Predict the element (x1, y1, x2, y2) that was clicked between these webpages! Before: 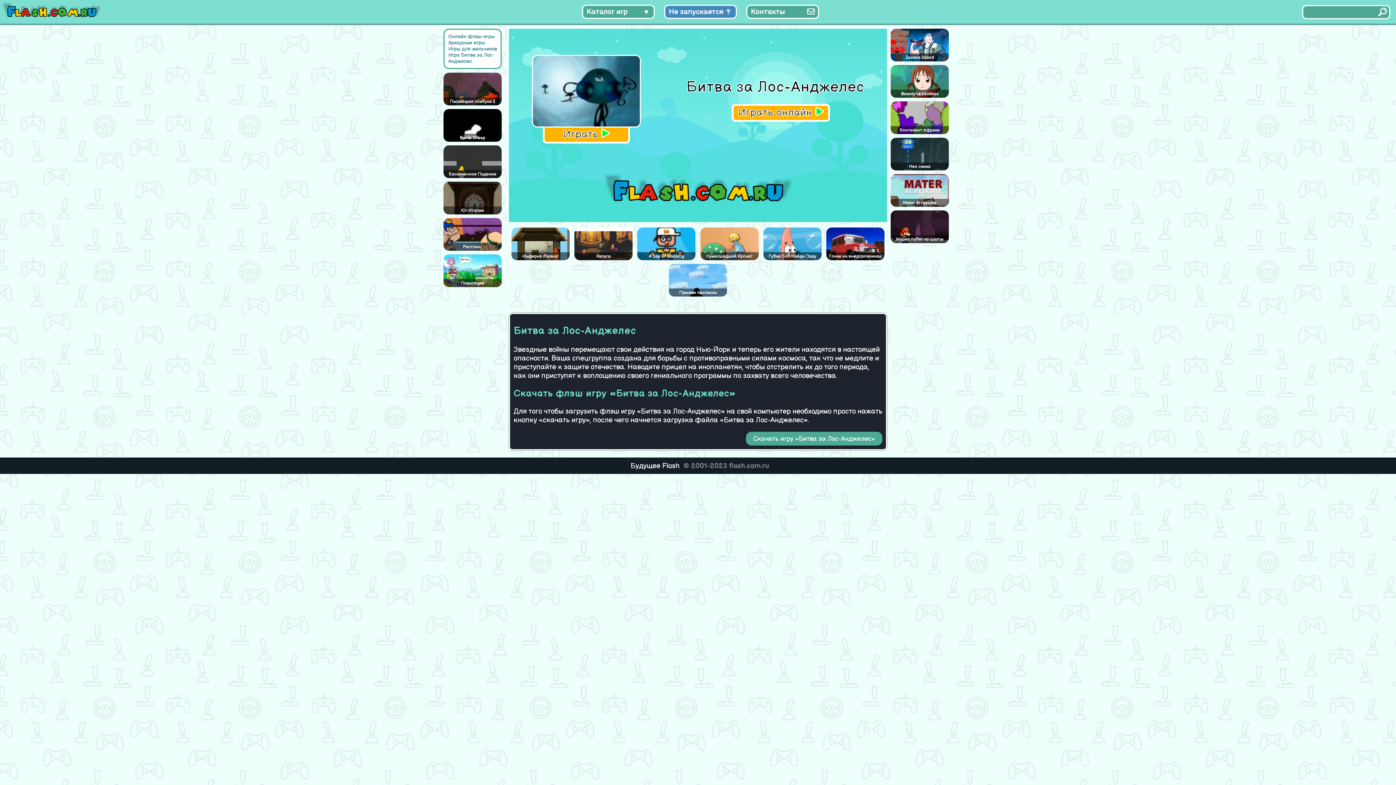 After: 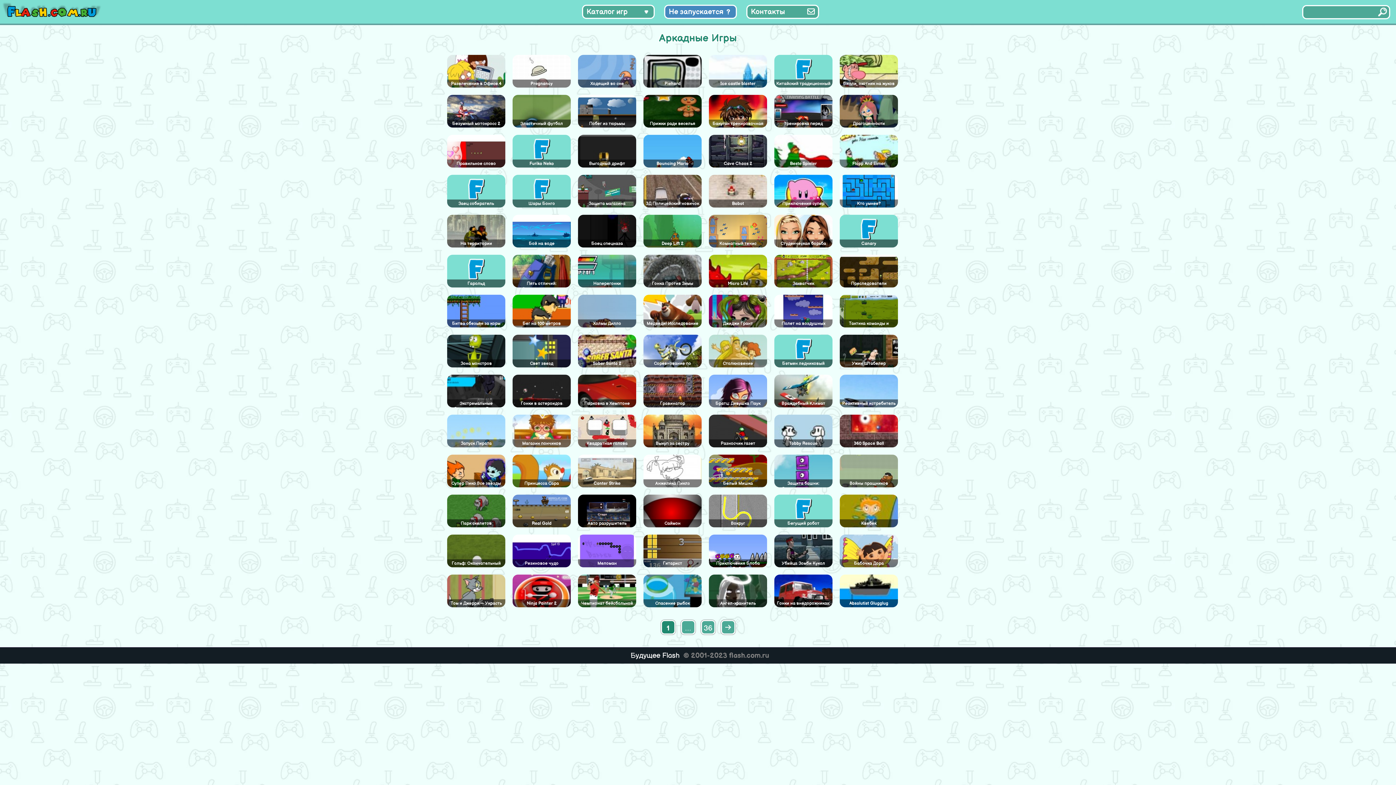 Action: label: Аркадные игры bbox: (448, 39, 485, 45)